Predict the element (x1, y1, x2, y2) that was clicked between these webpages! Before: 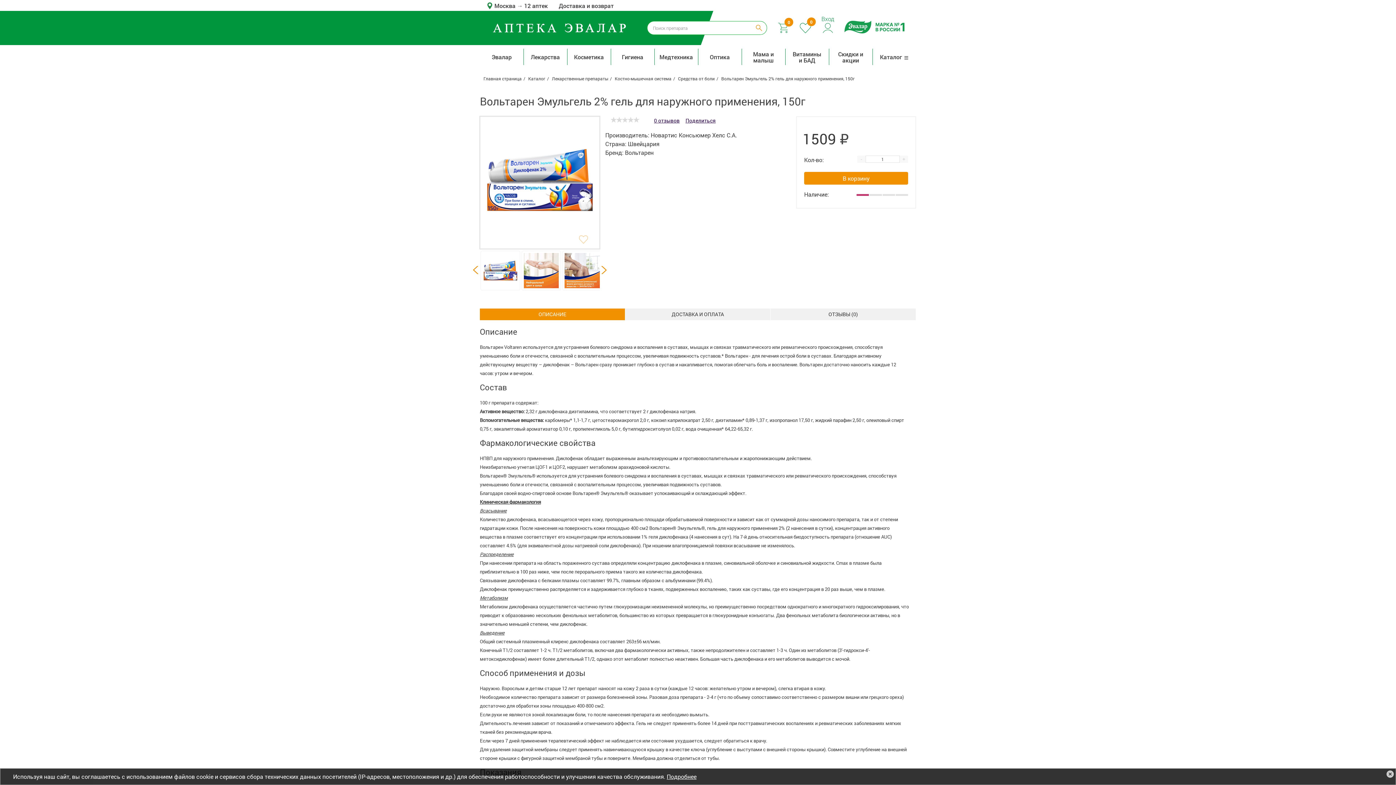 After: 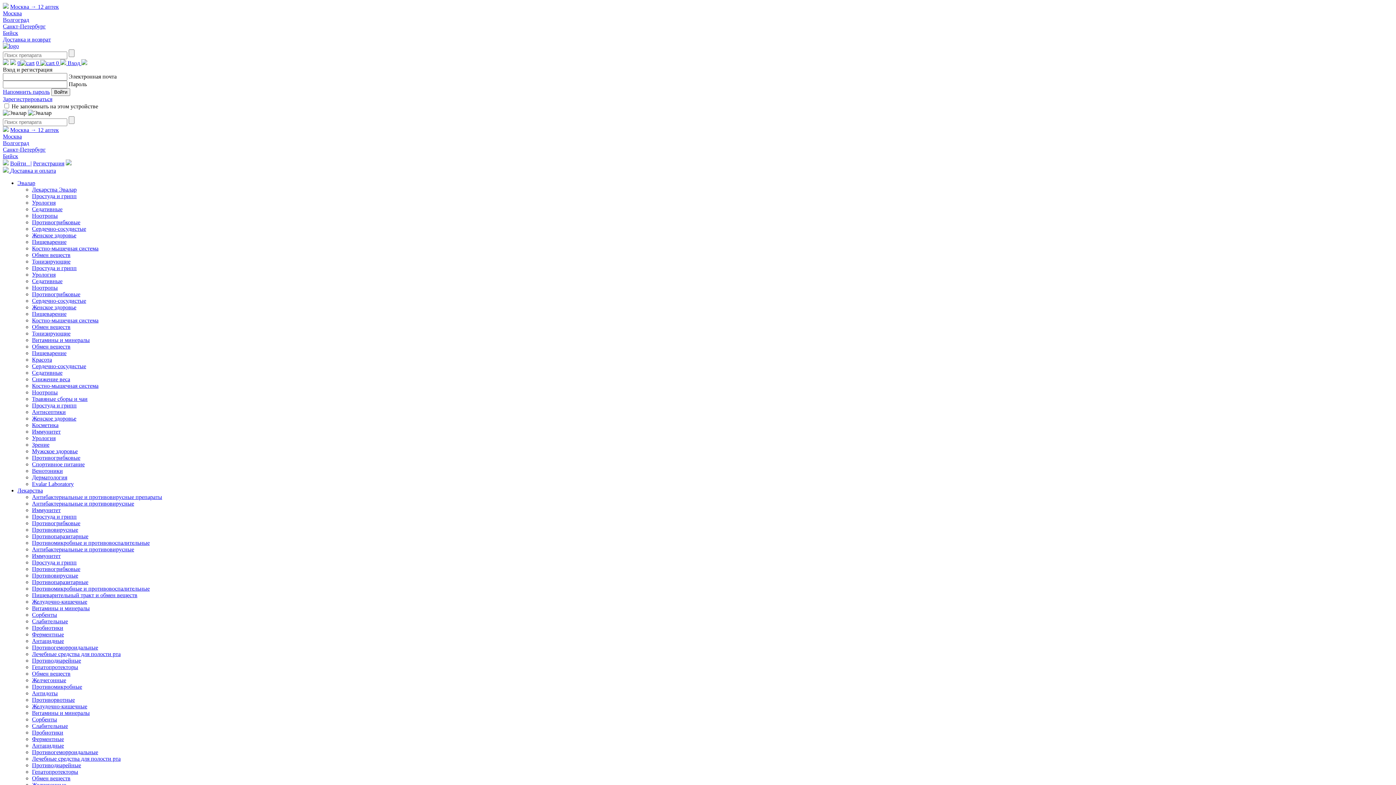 Action: bbox: (526, 47, 564, 66) label: Лекарства